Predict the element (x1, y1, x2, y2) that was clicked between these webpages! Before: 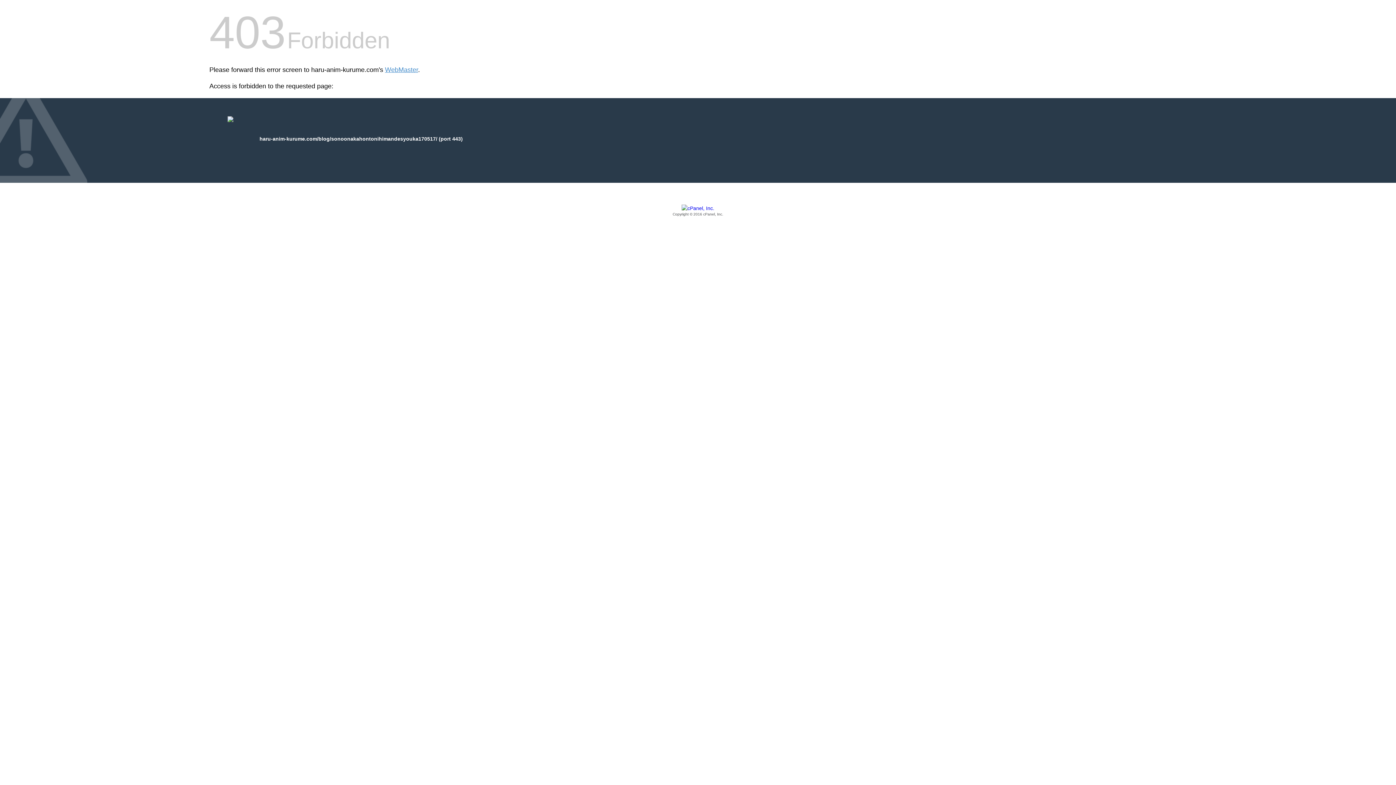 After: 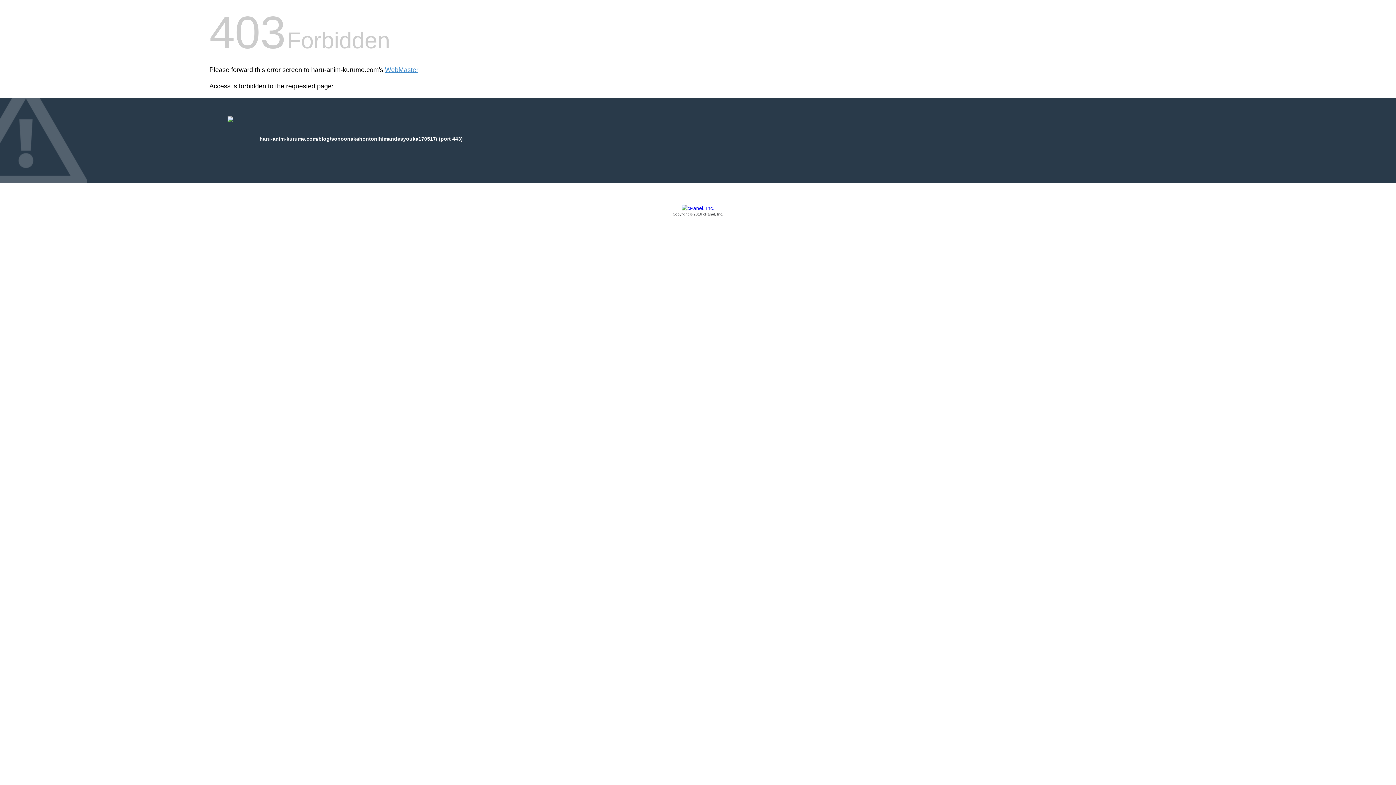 Action: label: Copyright © 2016 cPanel, Inc. bbox: (209, 205, 1186, 217)